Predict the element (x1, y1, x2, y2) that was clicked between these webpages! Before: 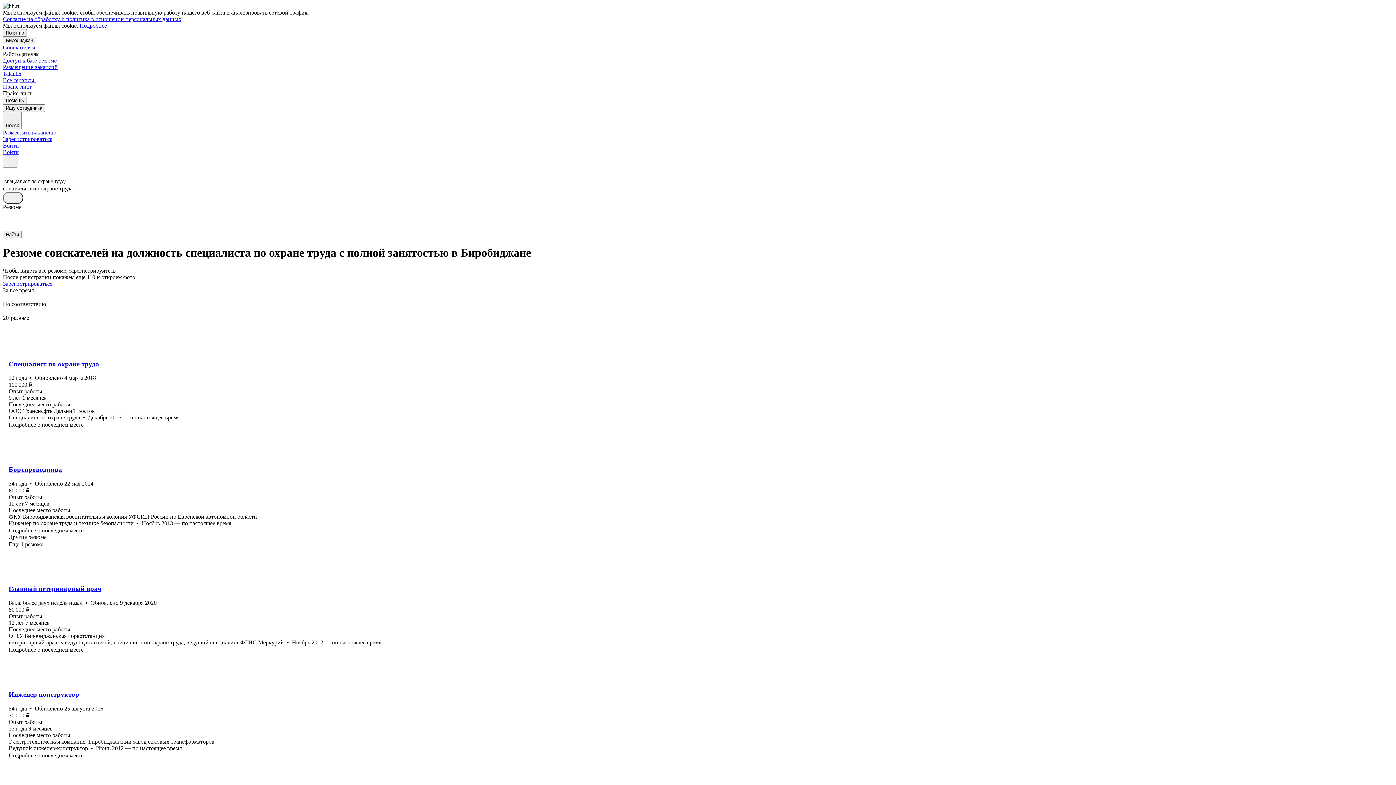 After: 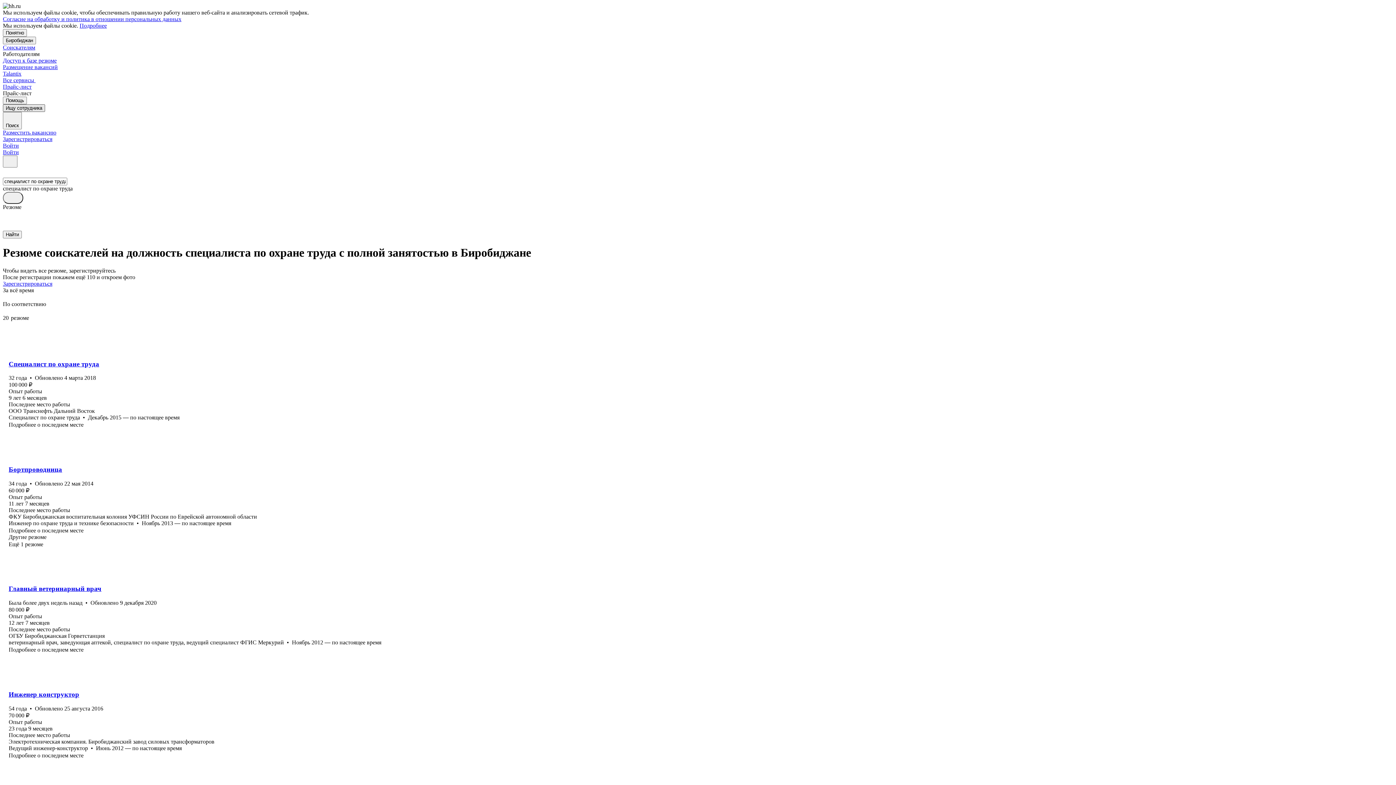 Action: bbox: (2, 104, 45, 112) label: Ищу сотрудника